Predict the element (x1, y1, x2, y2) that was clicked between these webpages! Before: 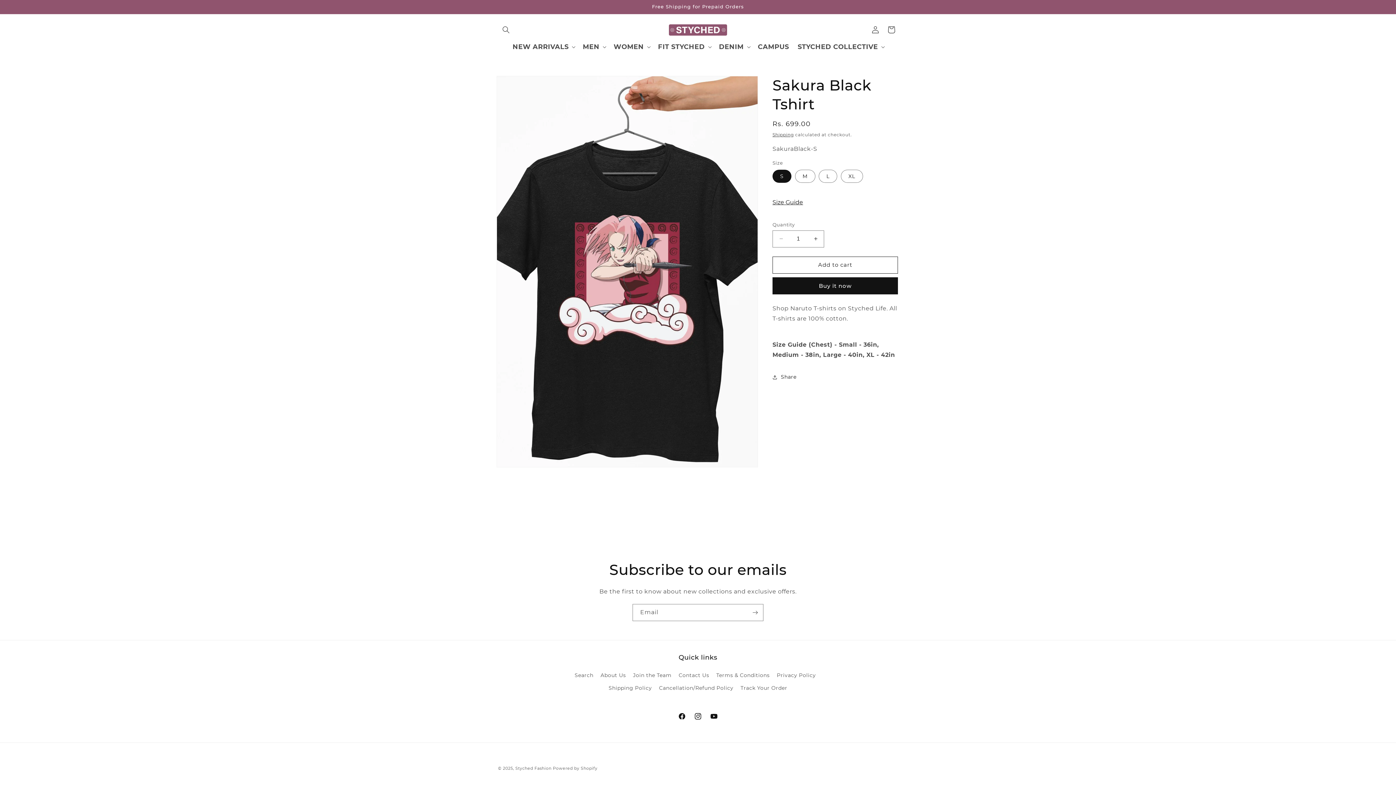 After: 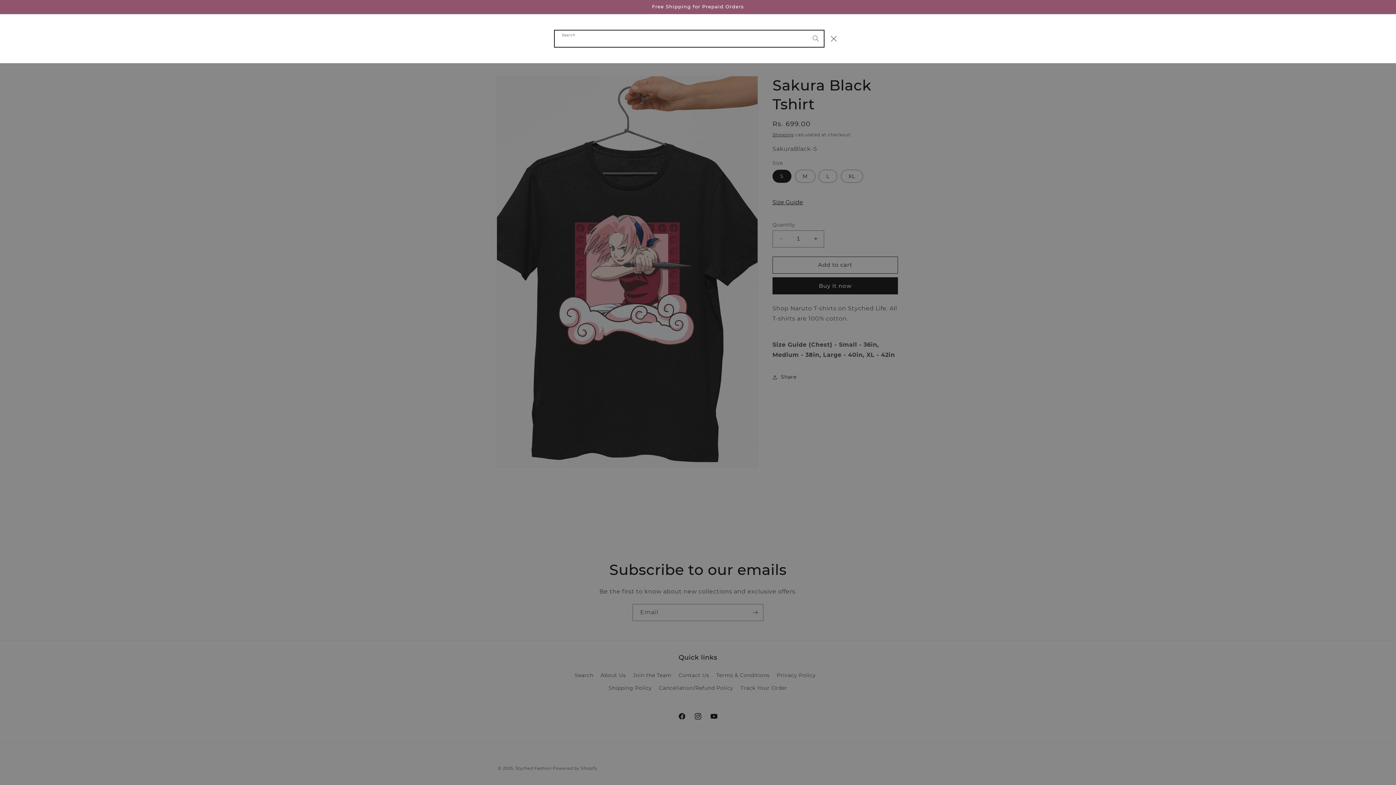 Action: bbox: (498, 21, 514, 37) label: Search